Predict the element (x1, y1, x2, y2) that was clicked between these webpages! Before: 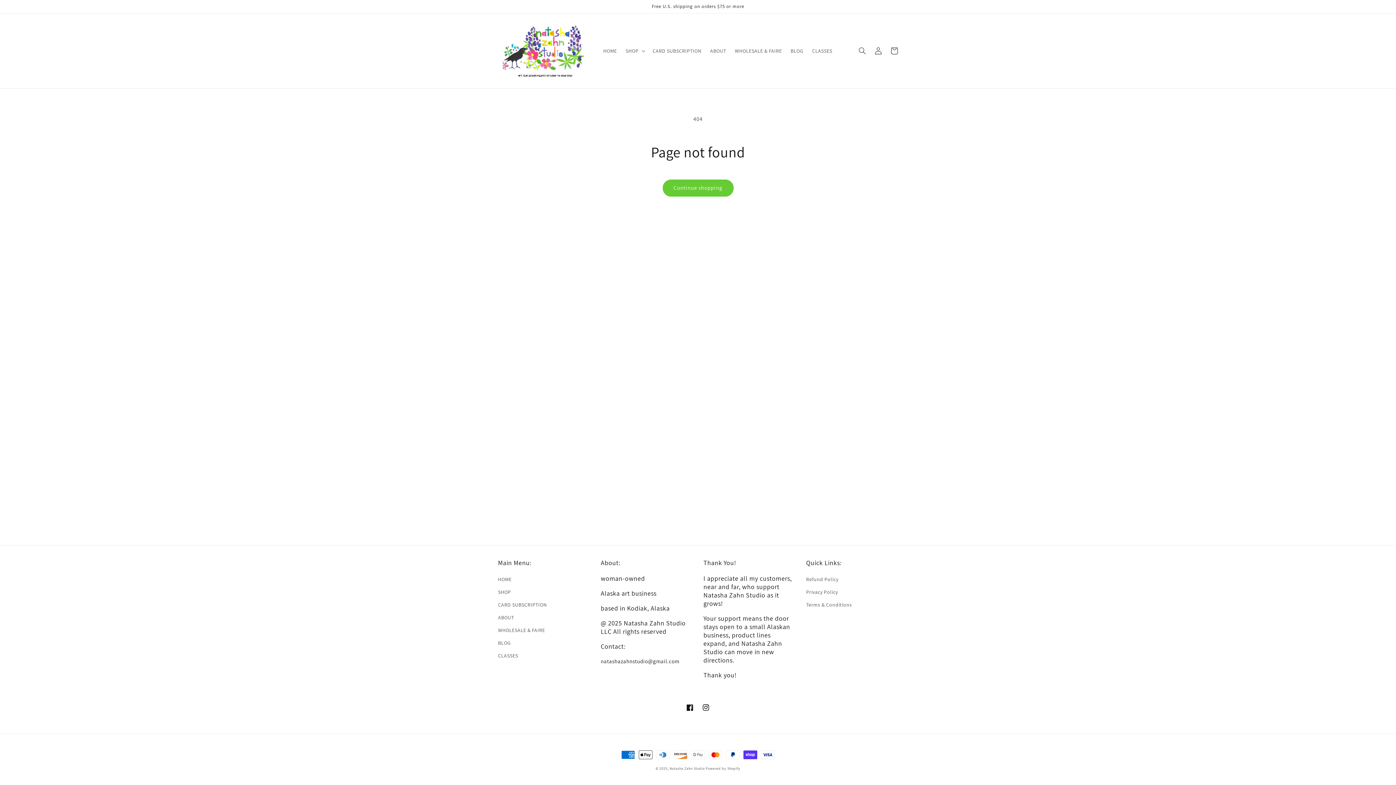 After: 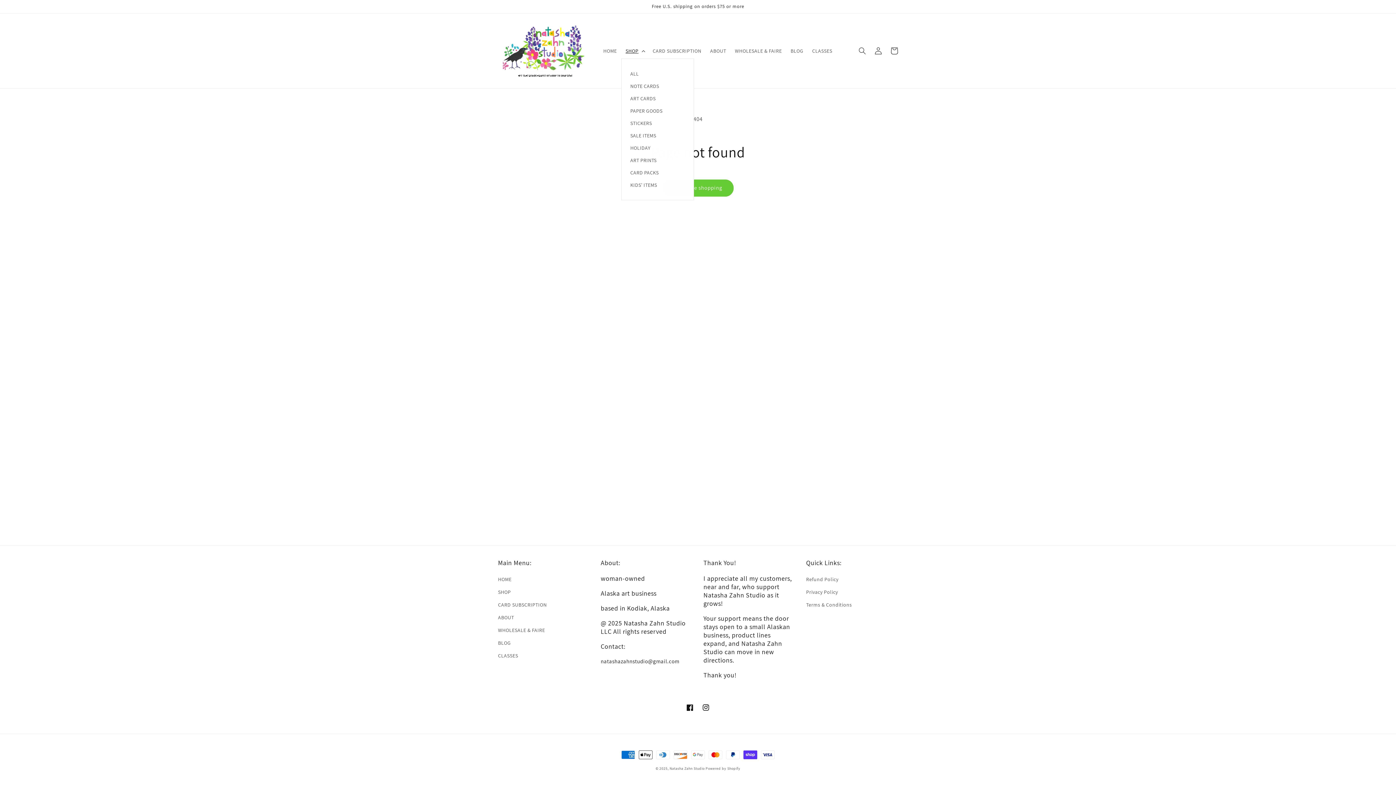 Action: bbox: (621, 43, 648, 58) label: SHOP